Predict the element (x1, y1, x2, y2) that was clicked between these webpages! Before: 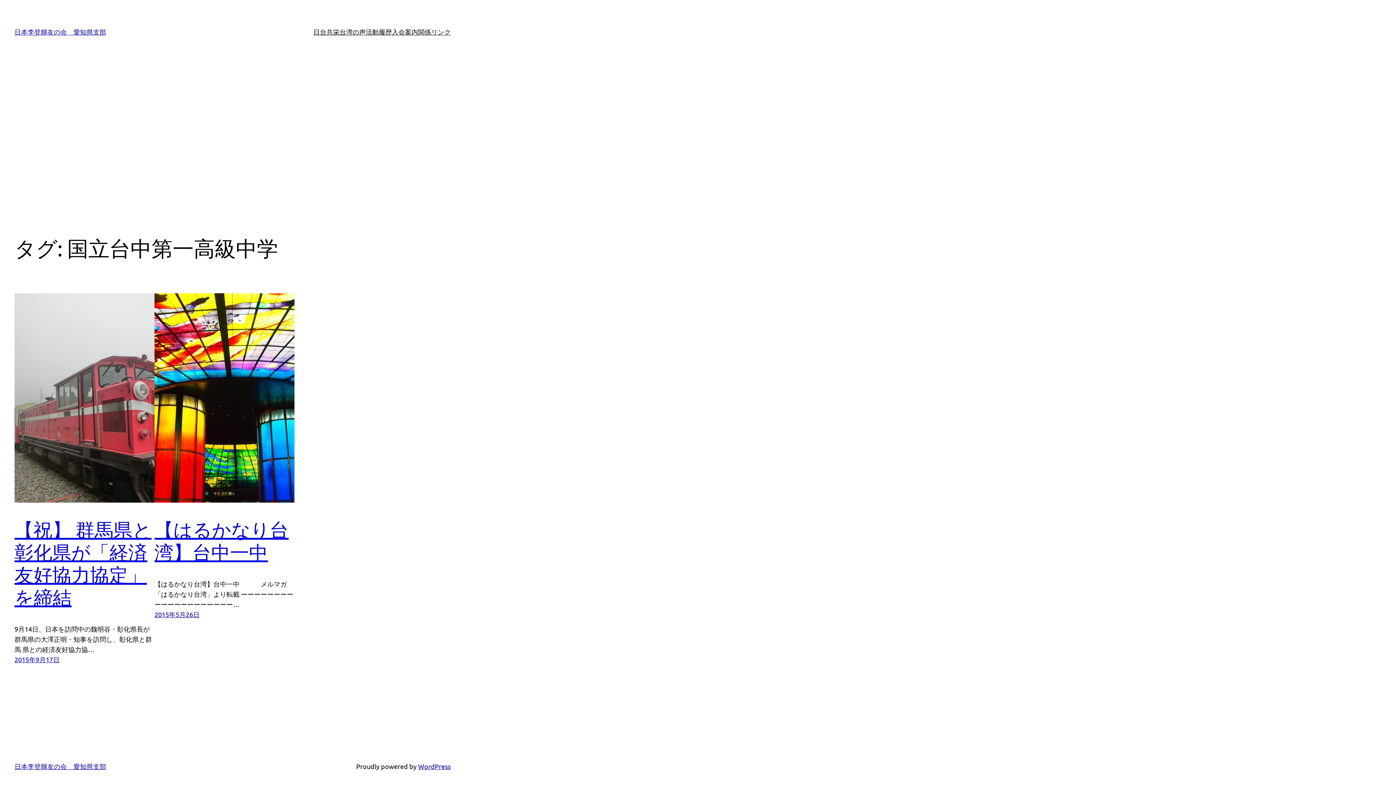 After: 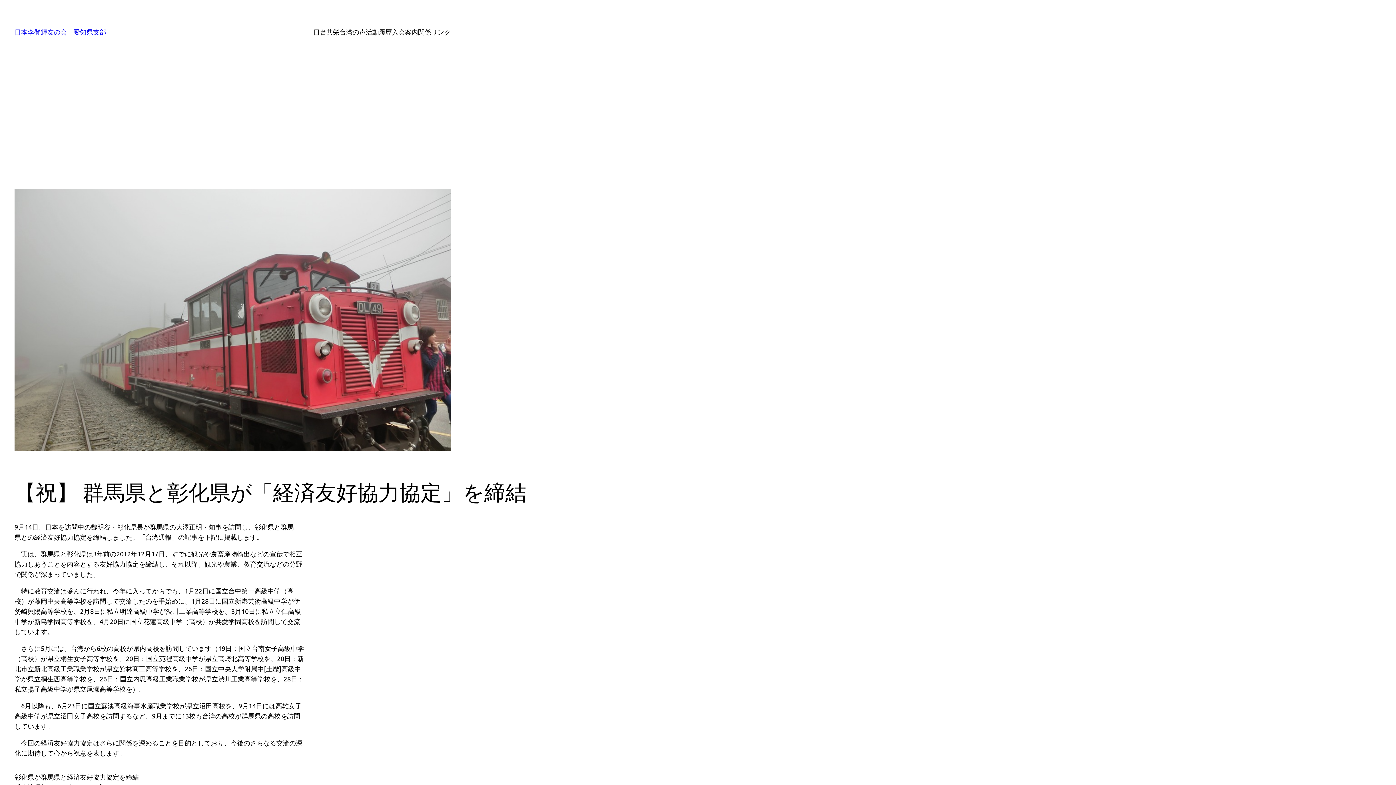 Action: label: 【祝】 群馬県と彰化県が「経済友好協力協定」を締結 bbox: (14, 518, 151, 608)